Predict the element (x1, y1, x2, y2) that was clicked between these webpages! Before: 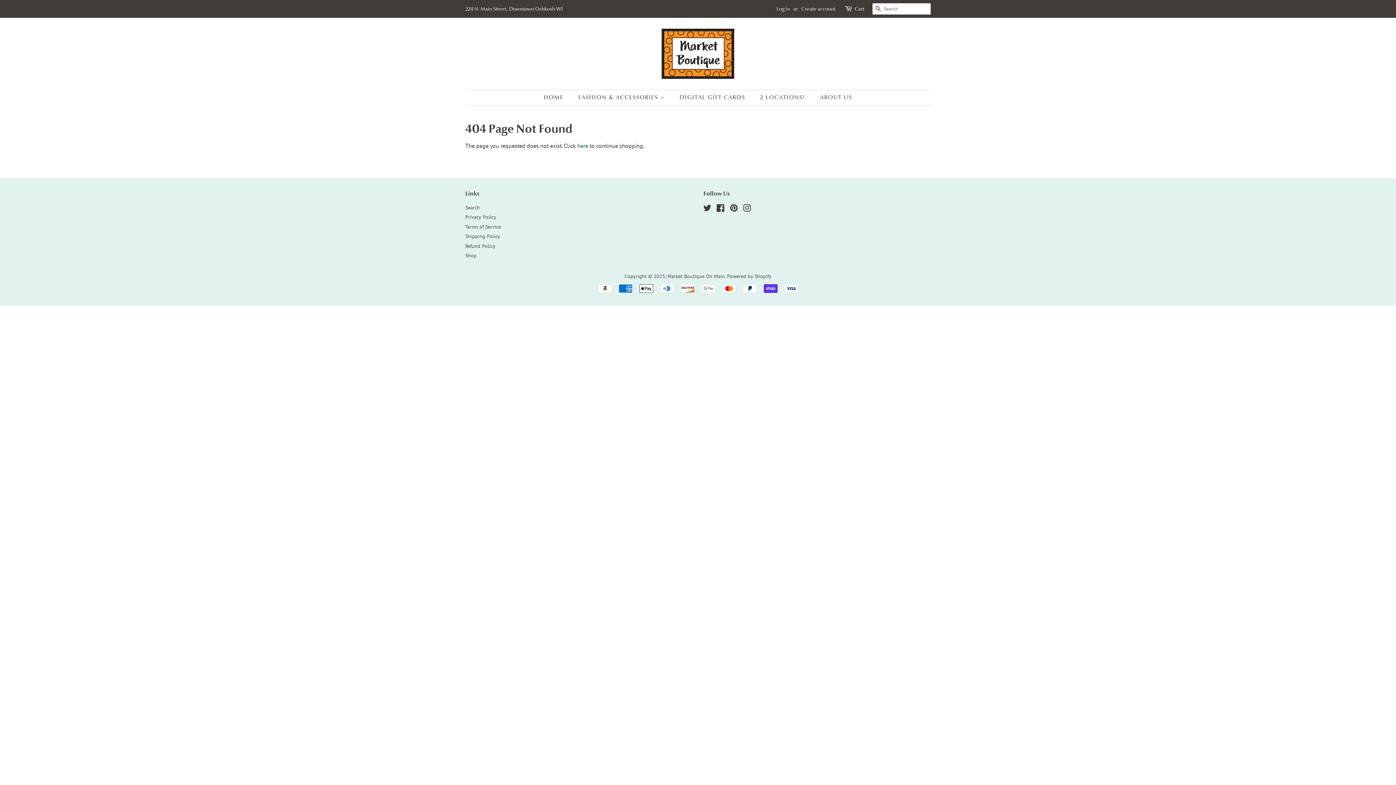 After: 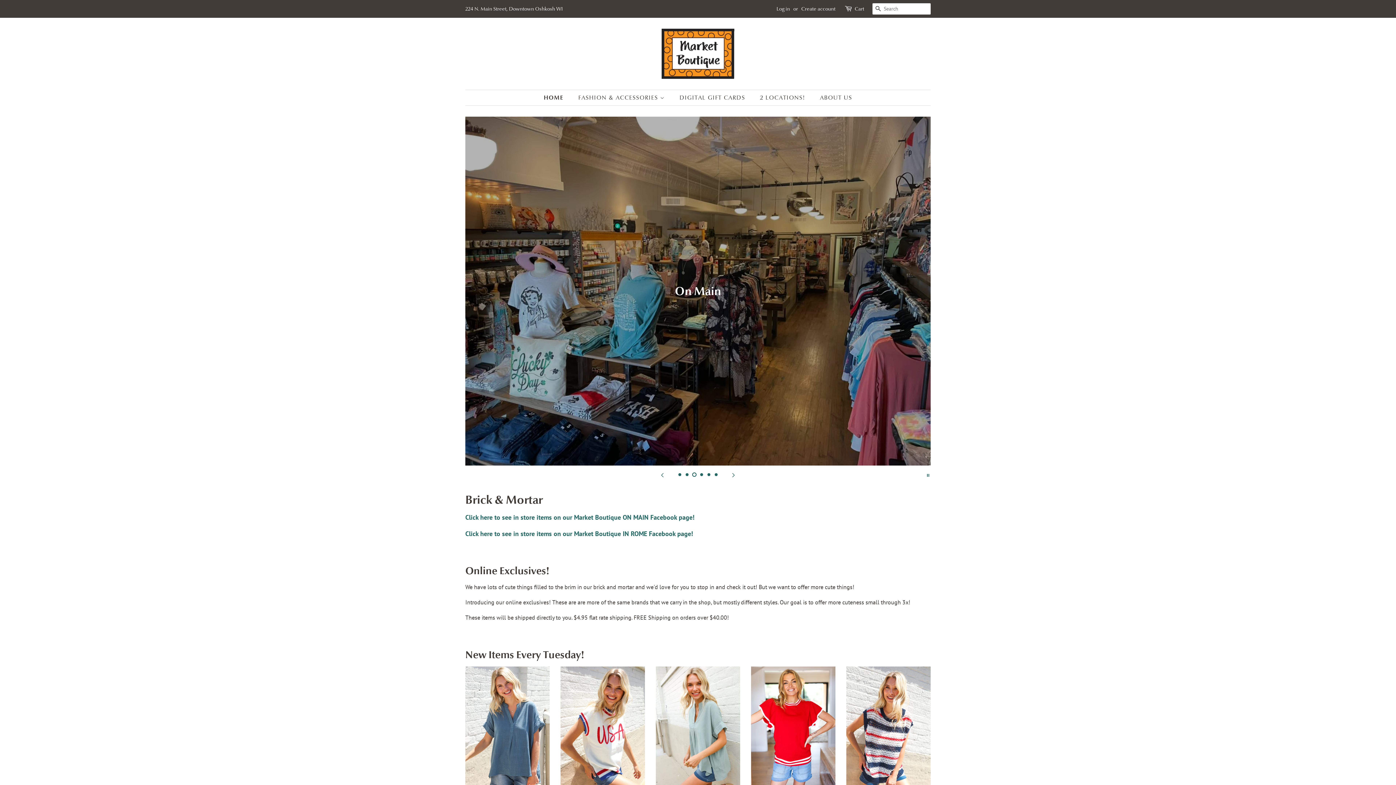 Action: bbox: (667, 273, 725, 279) label: Market Boutique On Main